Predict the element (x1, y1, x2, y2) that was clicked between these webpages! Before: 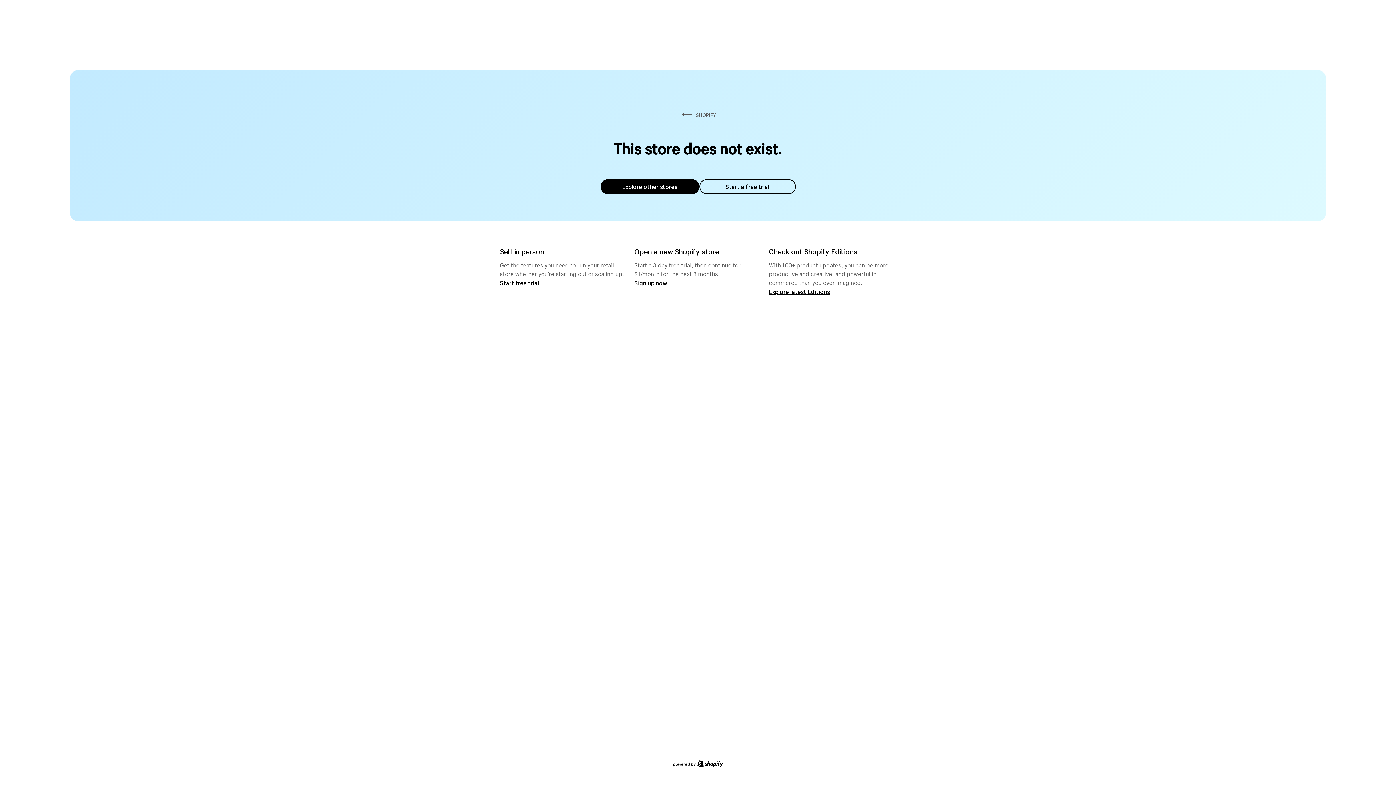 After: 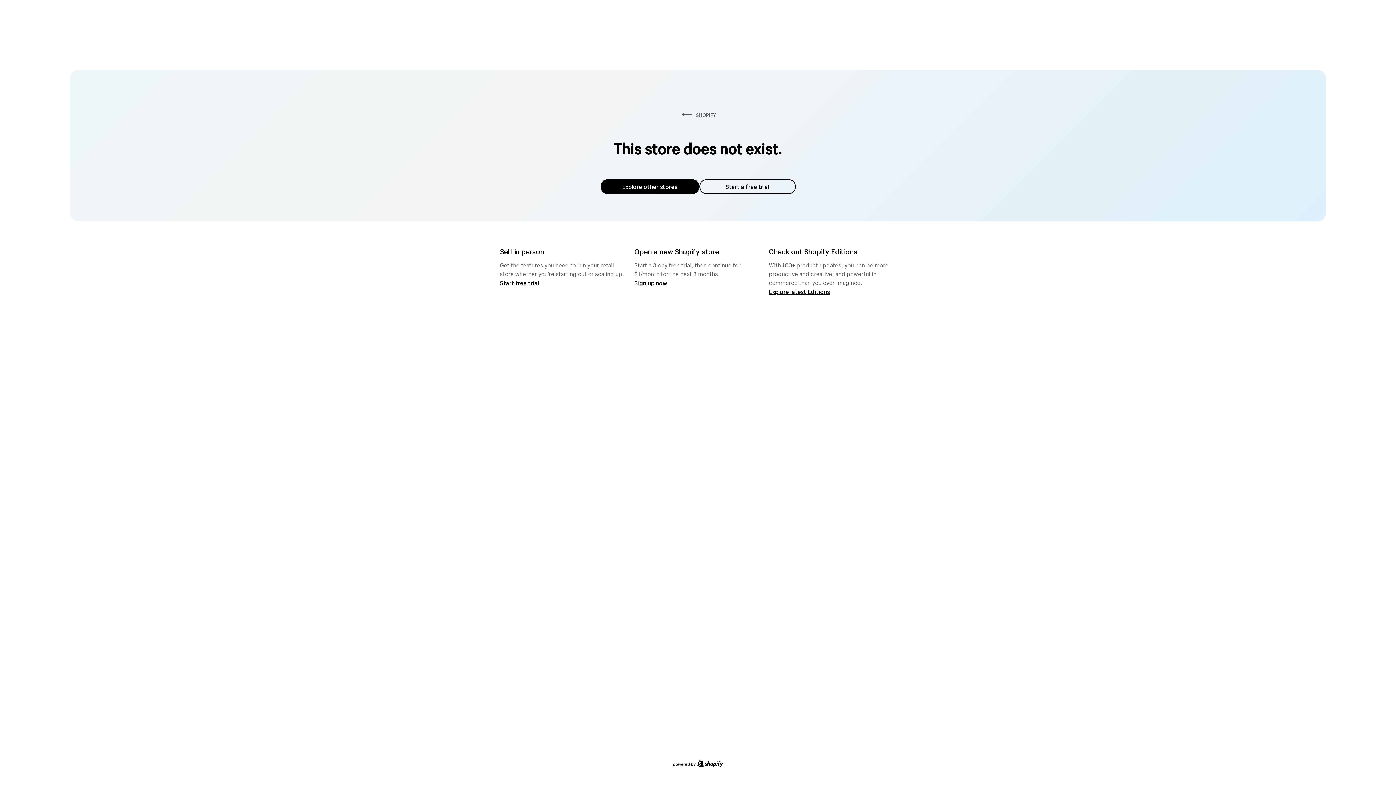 Action: bbox: (600, 179, 699, 194) label: Explore other stores